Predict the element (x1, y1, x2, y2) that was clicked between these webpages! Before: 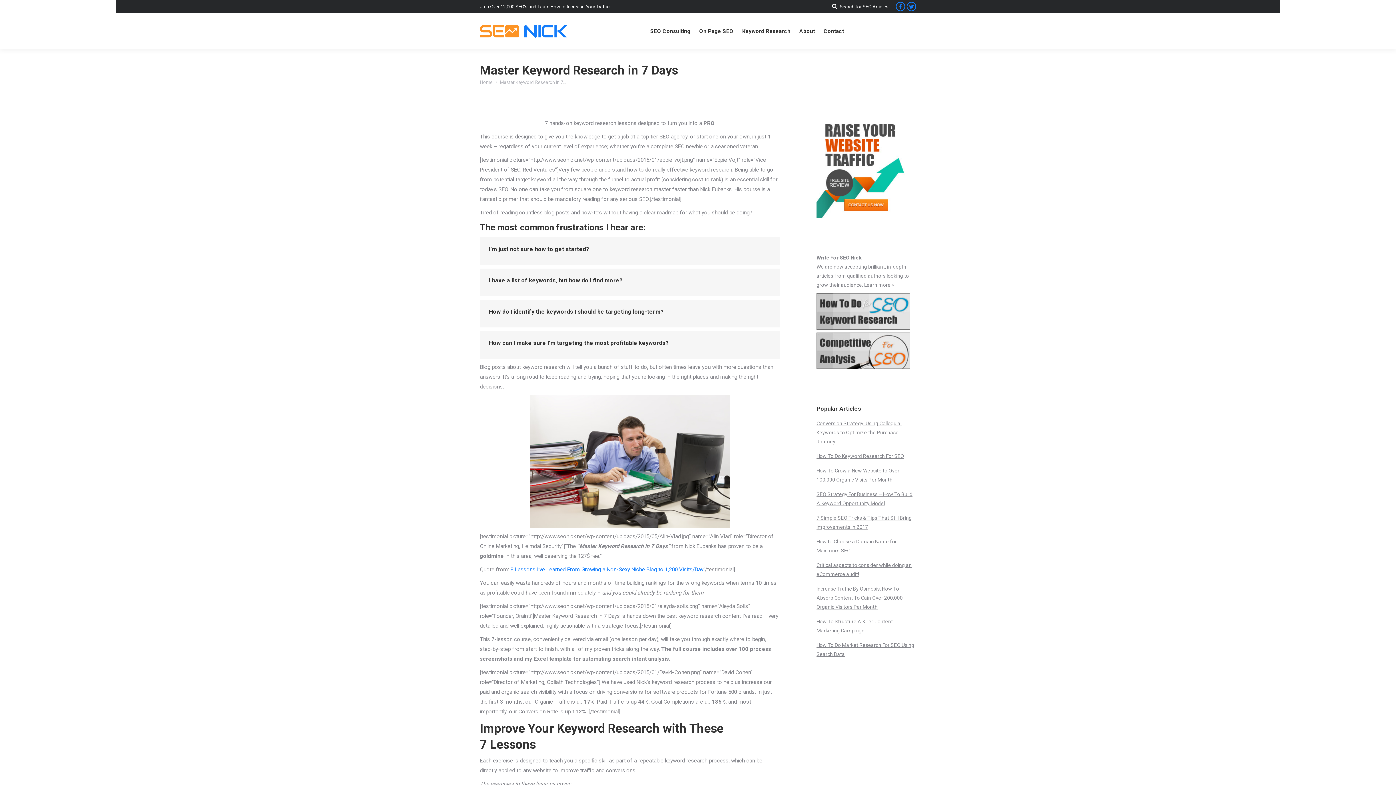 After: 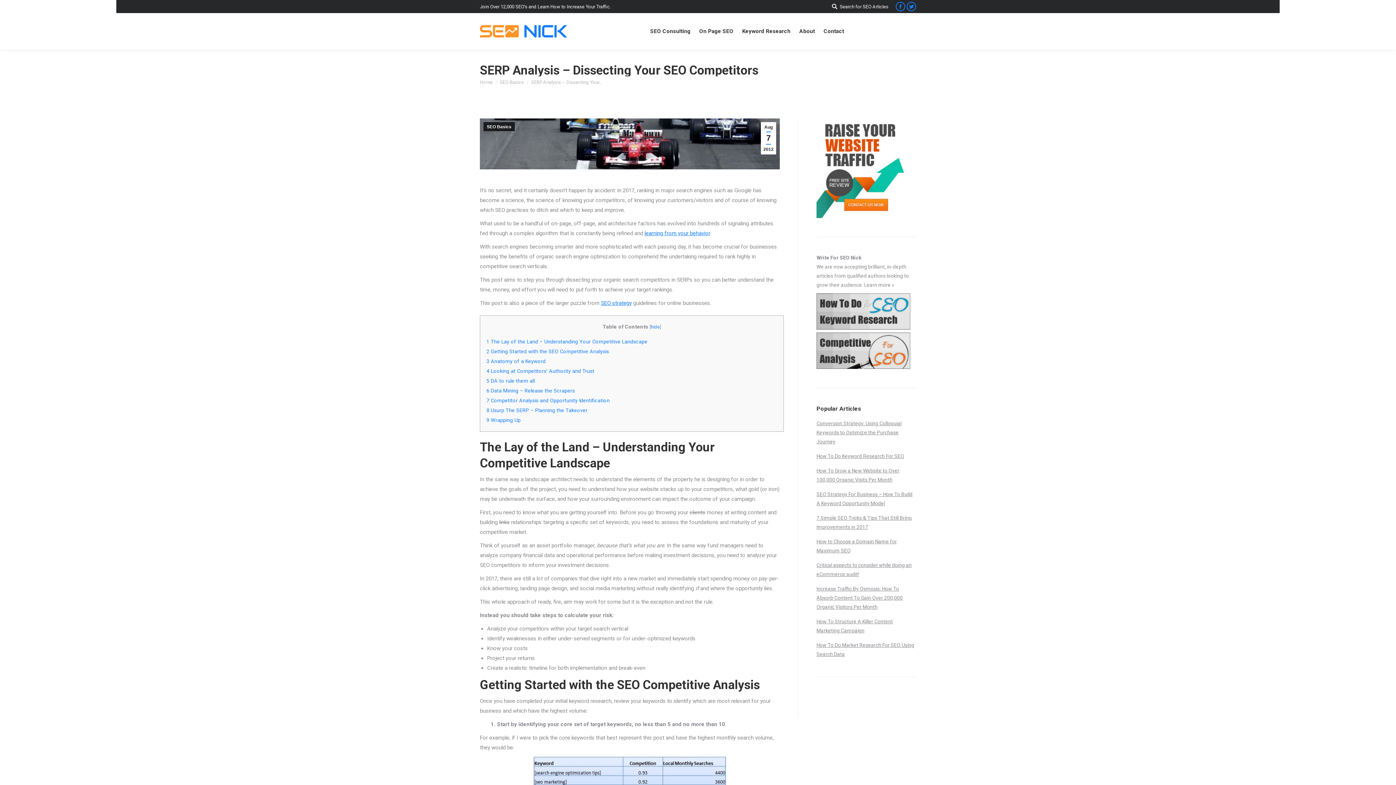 Action: bbox: (816, 364, 910, 370)